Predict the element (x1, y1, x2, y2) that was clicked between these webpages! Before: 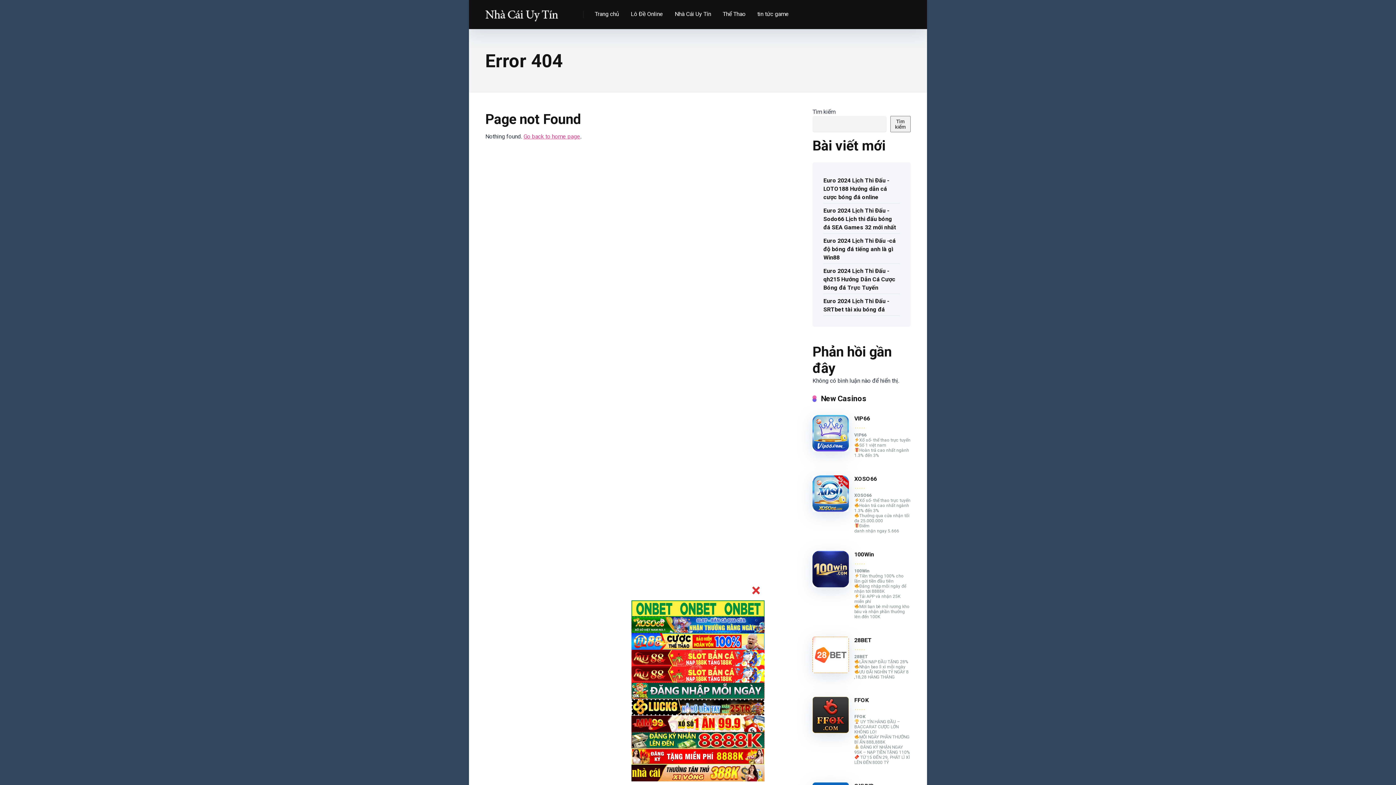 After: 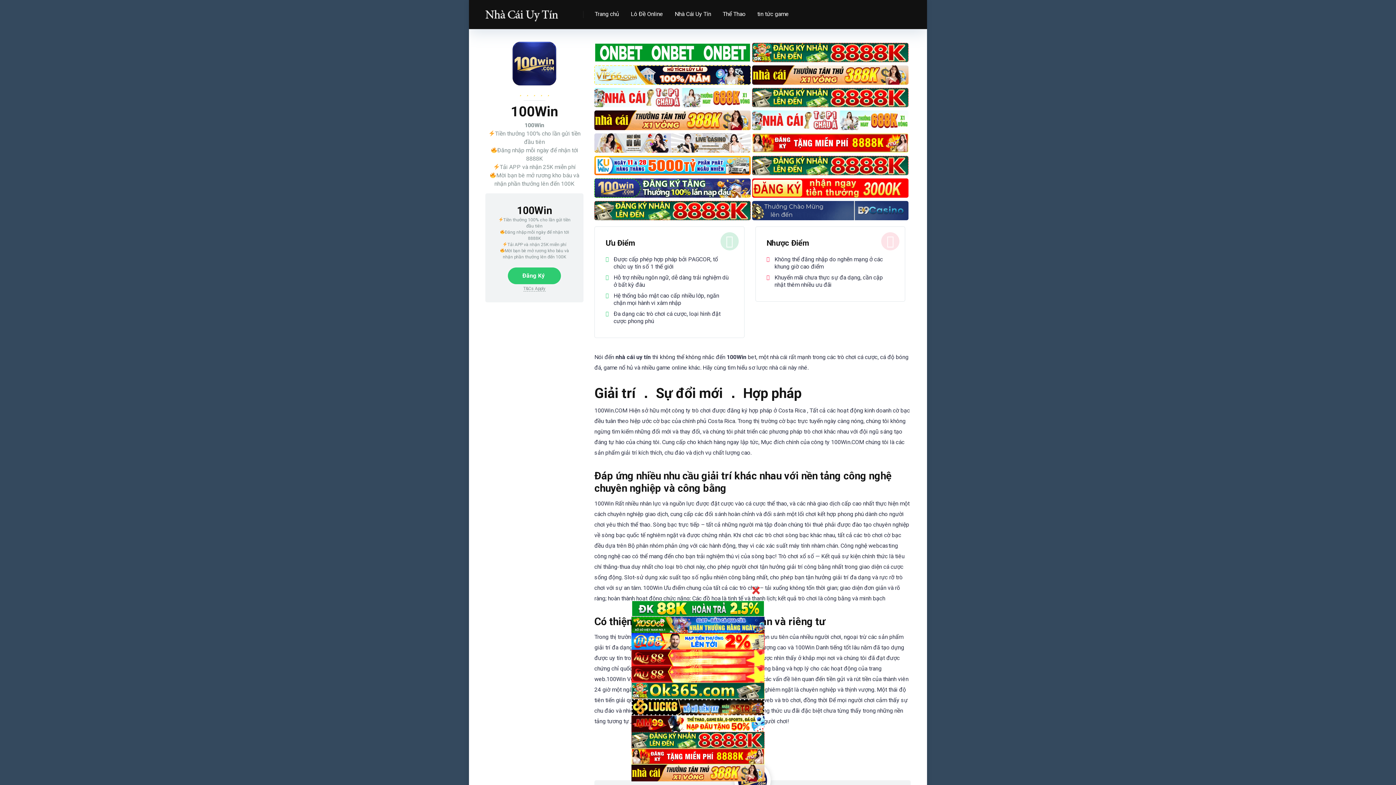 Action: bbox: (812, 582, 849, 589)